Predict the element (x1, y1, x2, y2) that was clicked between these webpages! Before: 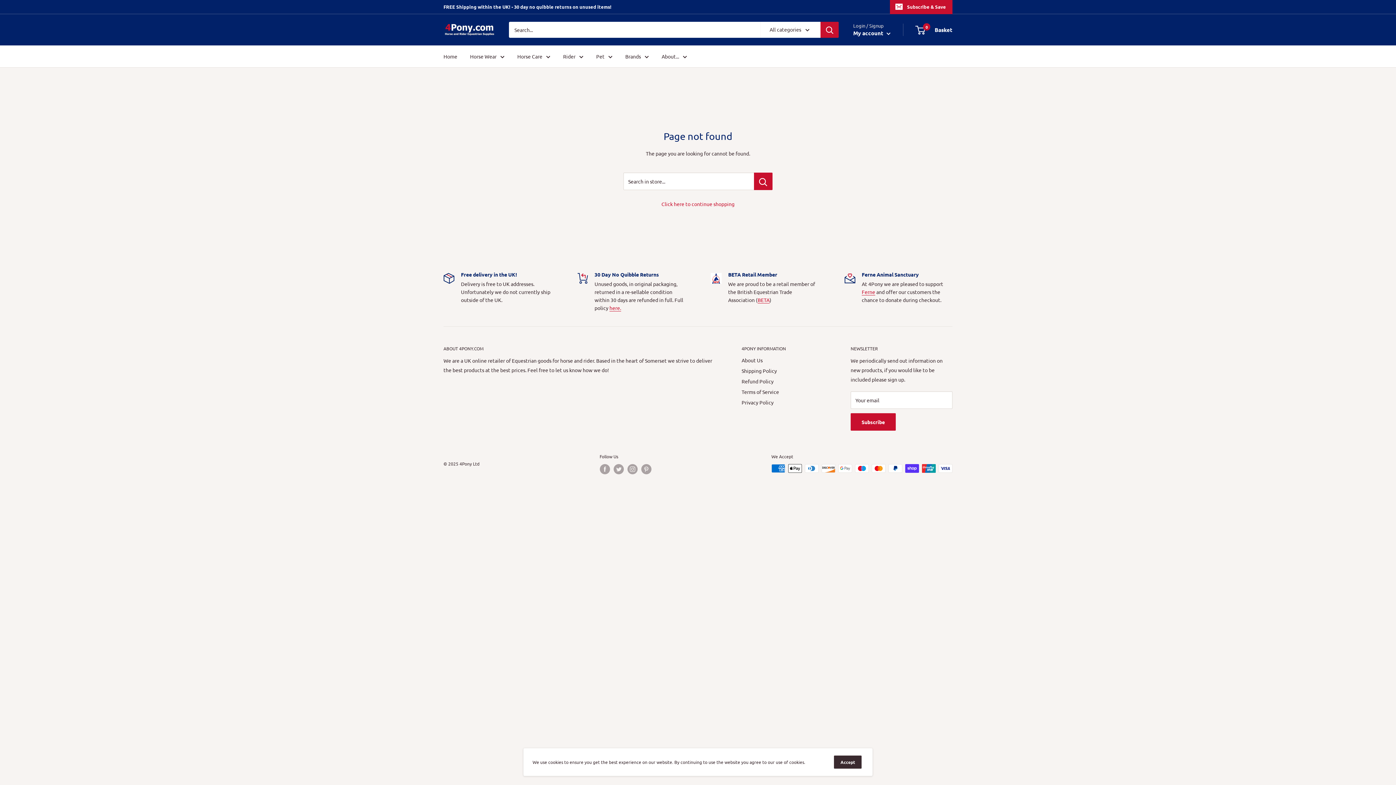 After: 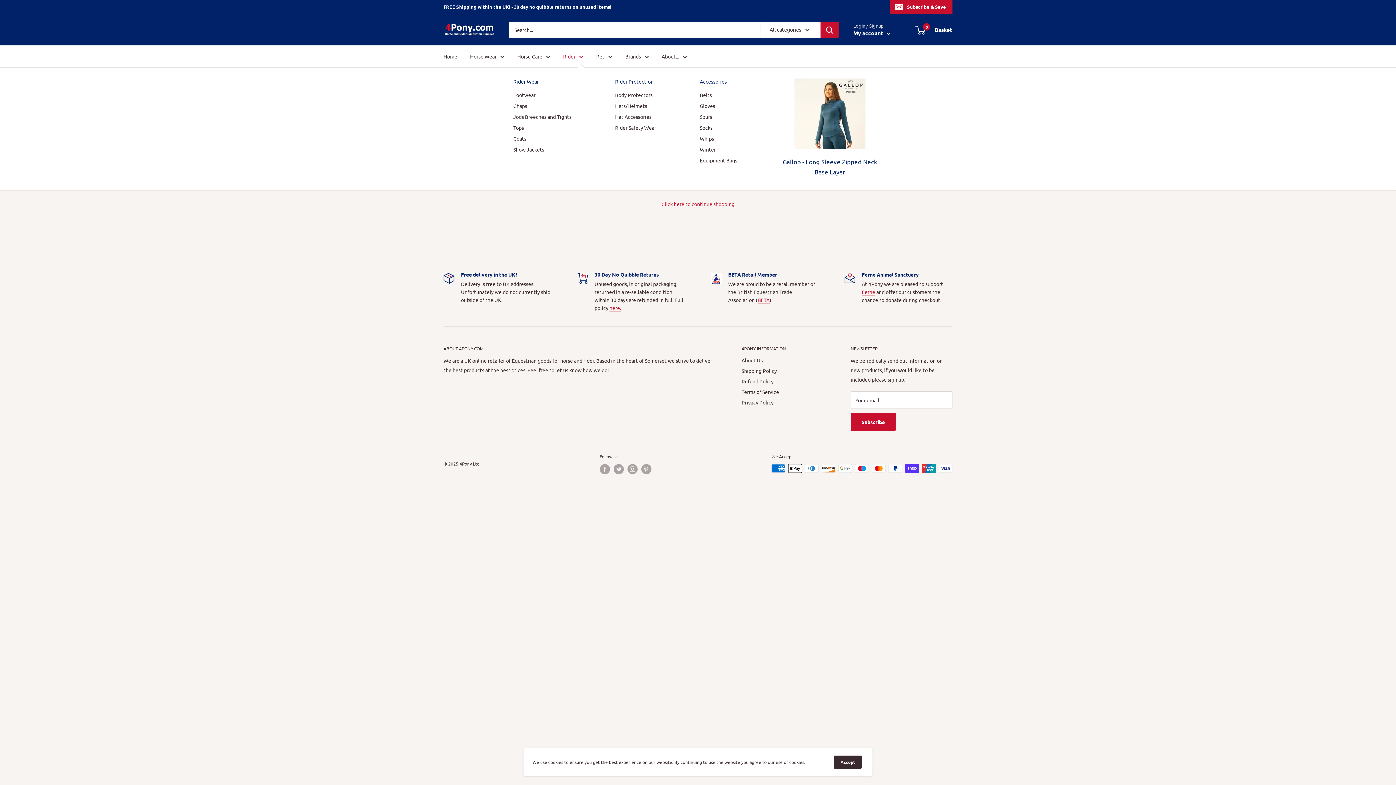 Action: label: Rider bbox: (563, 51, 583, 61)